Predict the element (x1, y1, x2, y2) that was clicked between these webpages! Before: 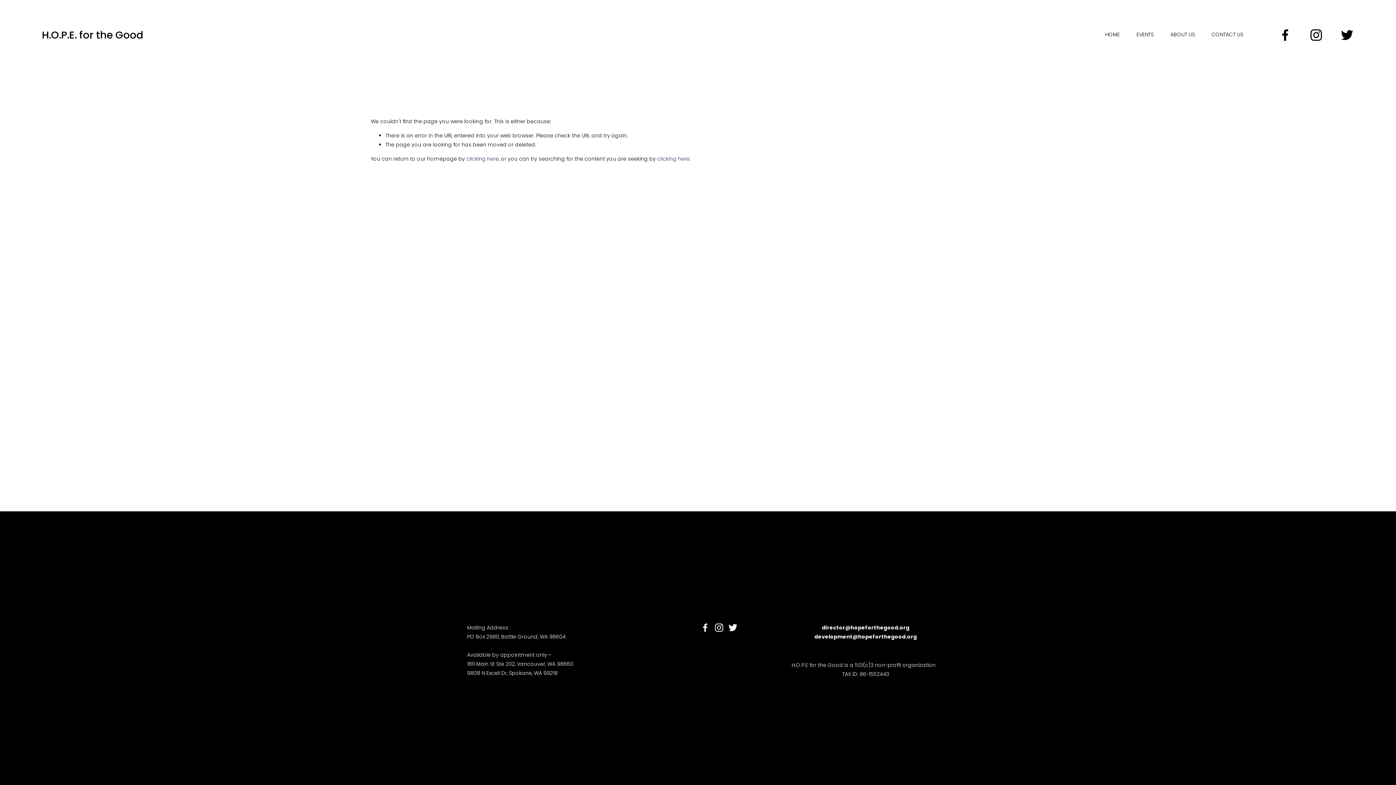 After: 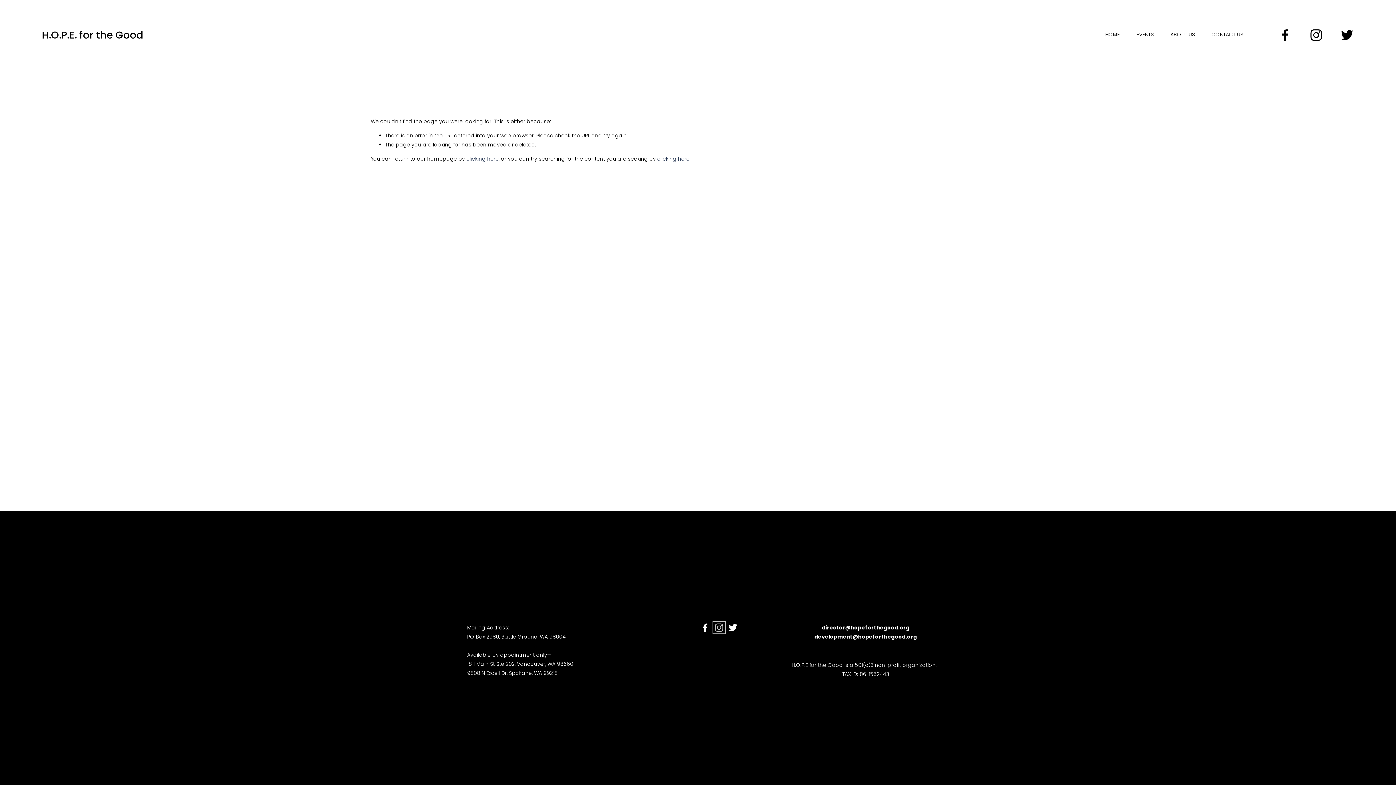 Action: label: Instagram bbox: (714, 623, 723, 632)